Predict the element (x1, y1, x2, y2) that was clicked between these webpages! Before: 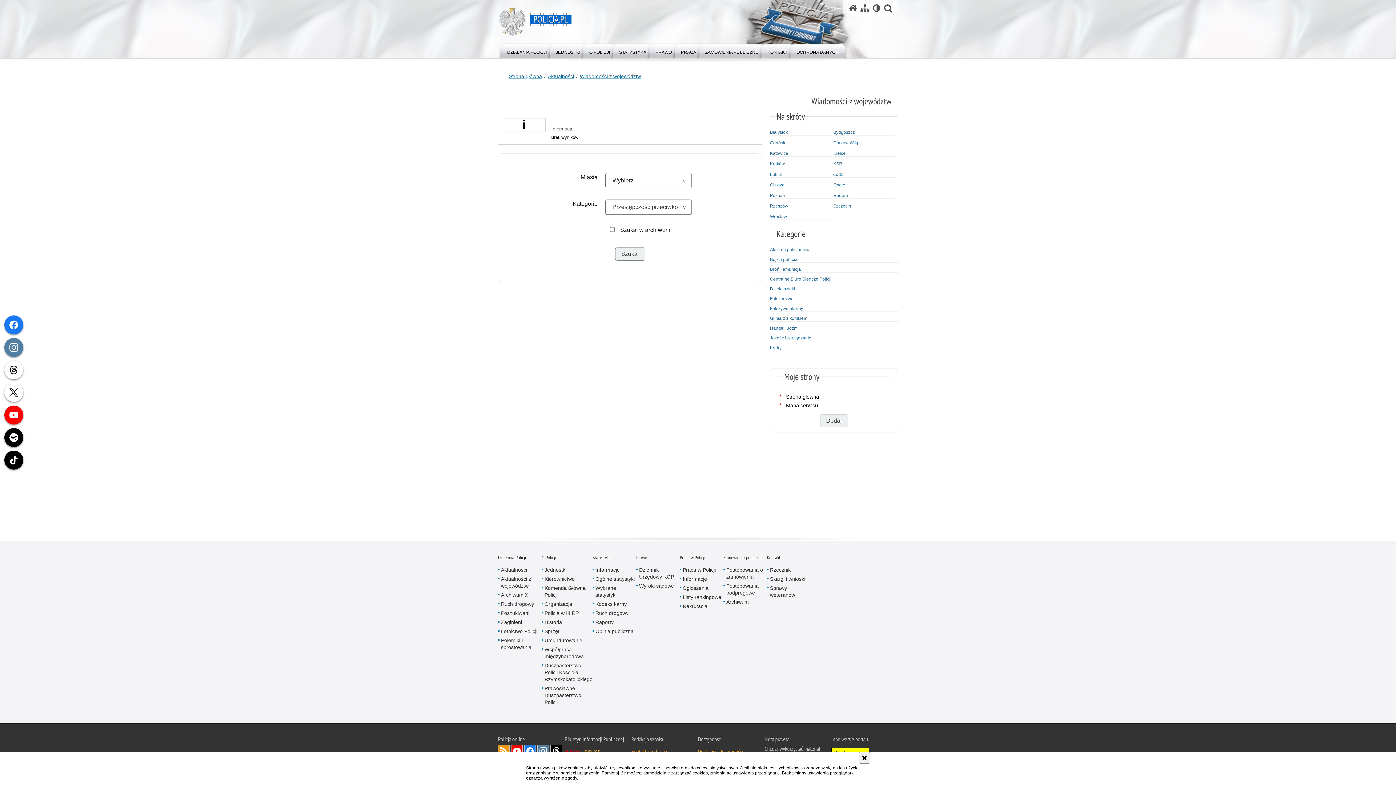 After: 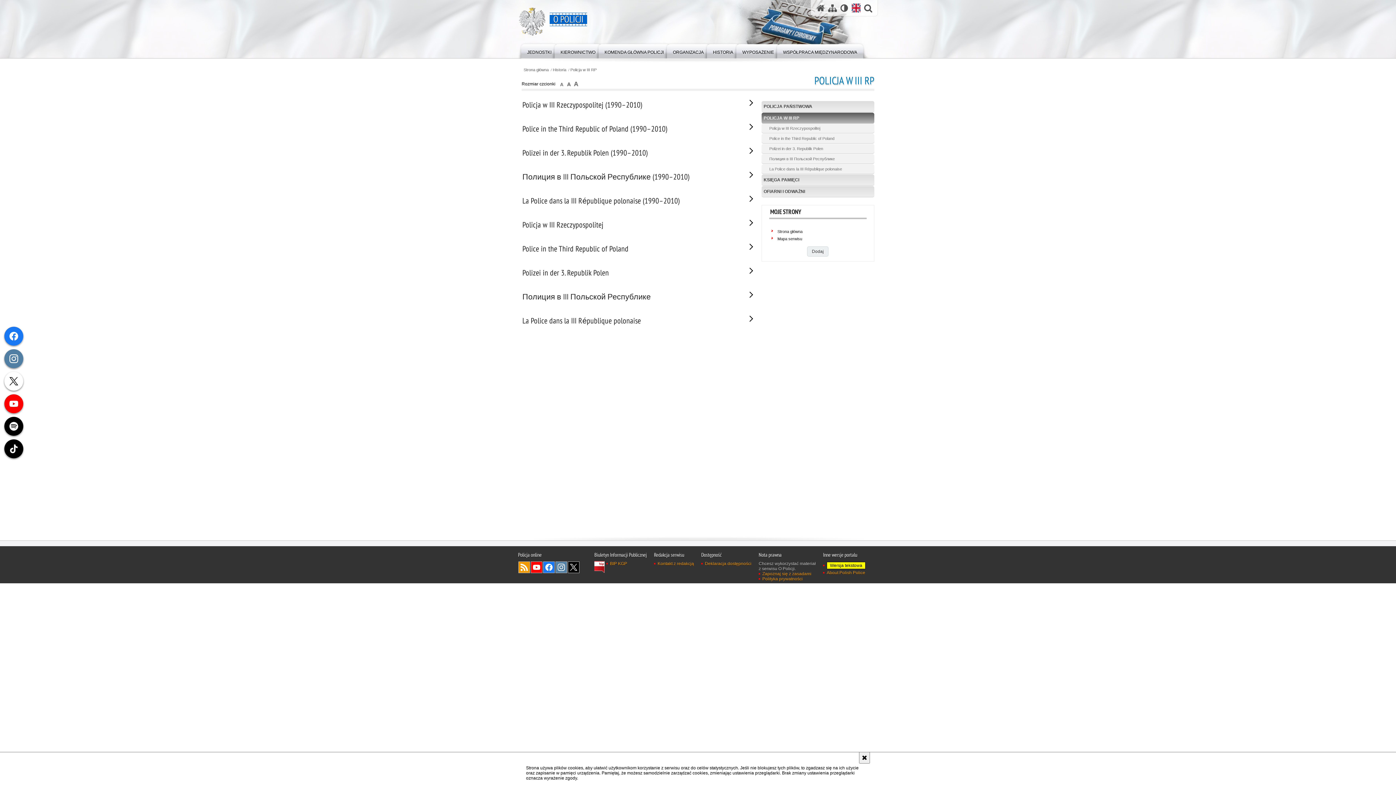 Action: bbox: (541, 610, 578, 617) label: Policja w III RP